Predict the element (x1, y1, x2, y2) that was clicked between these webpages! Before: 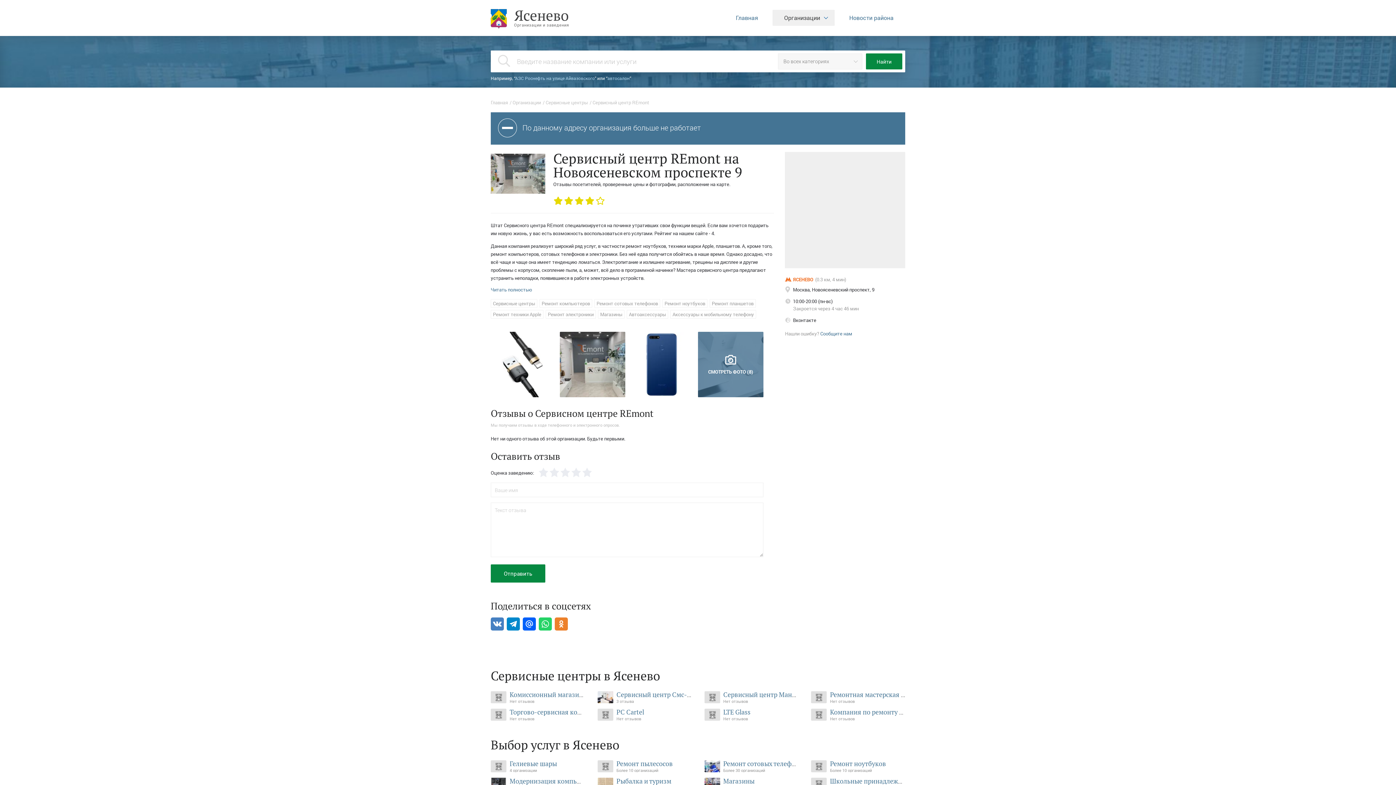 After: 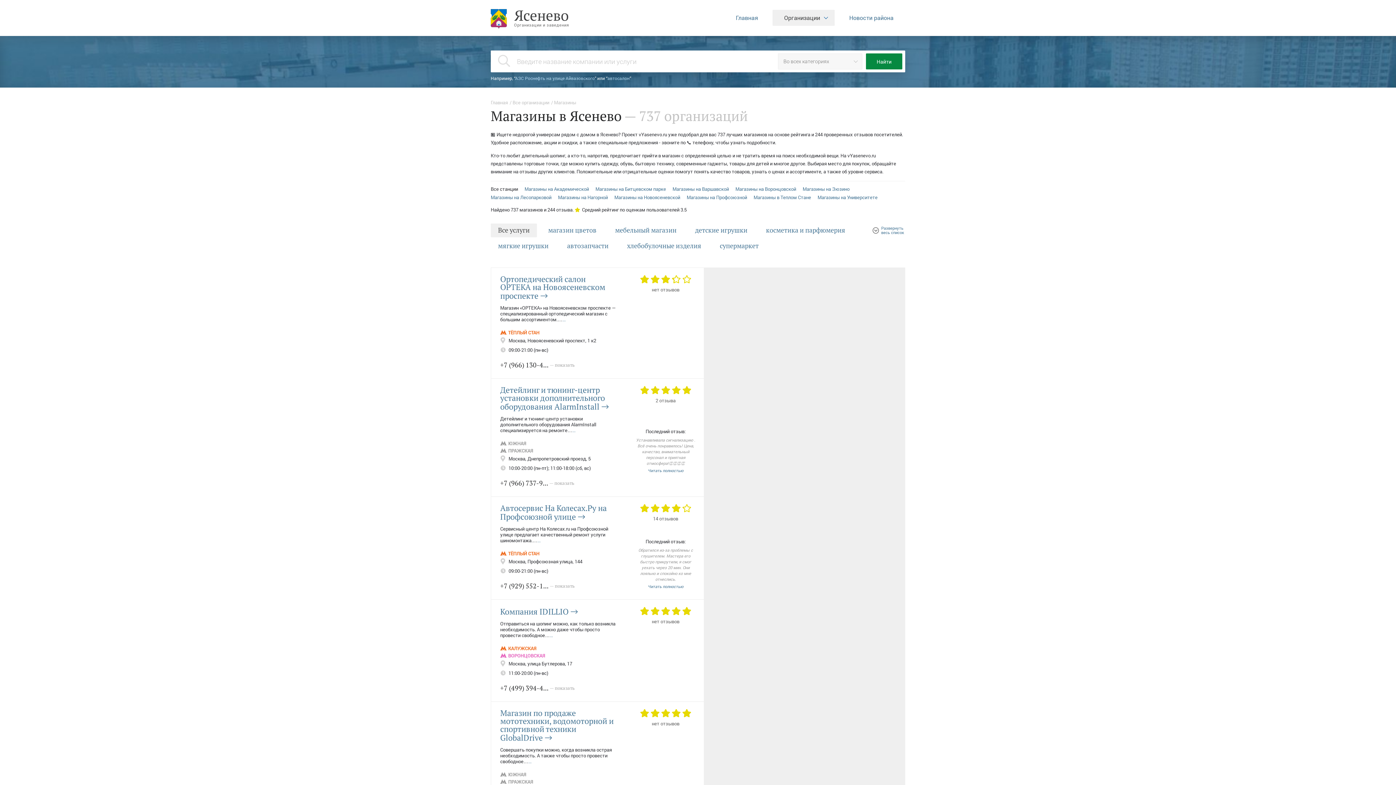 Action: label: Магазины bbox: (598, 310, 624, 319)